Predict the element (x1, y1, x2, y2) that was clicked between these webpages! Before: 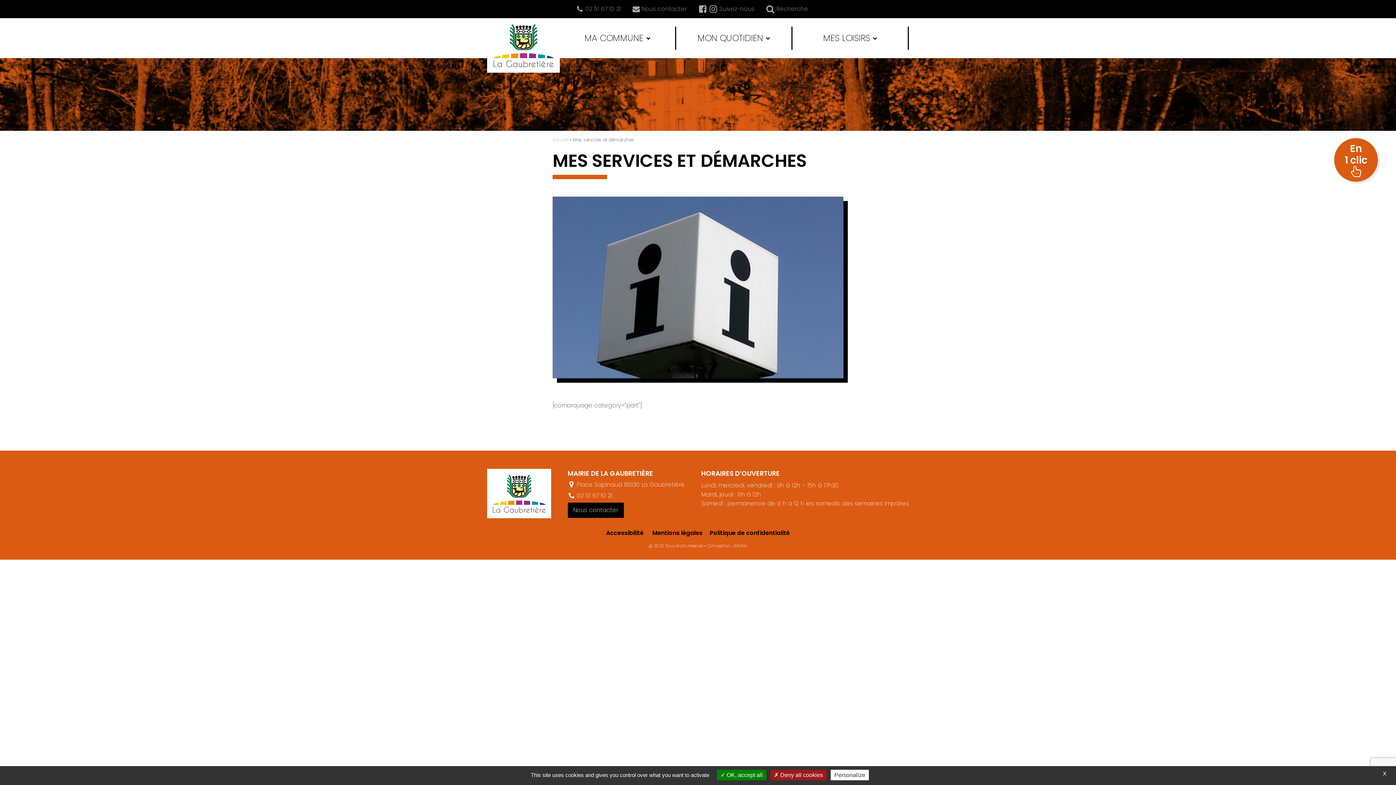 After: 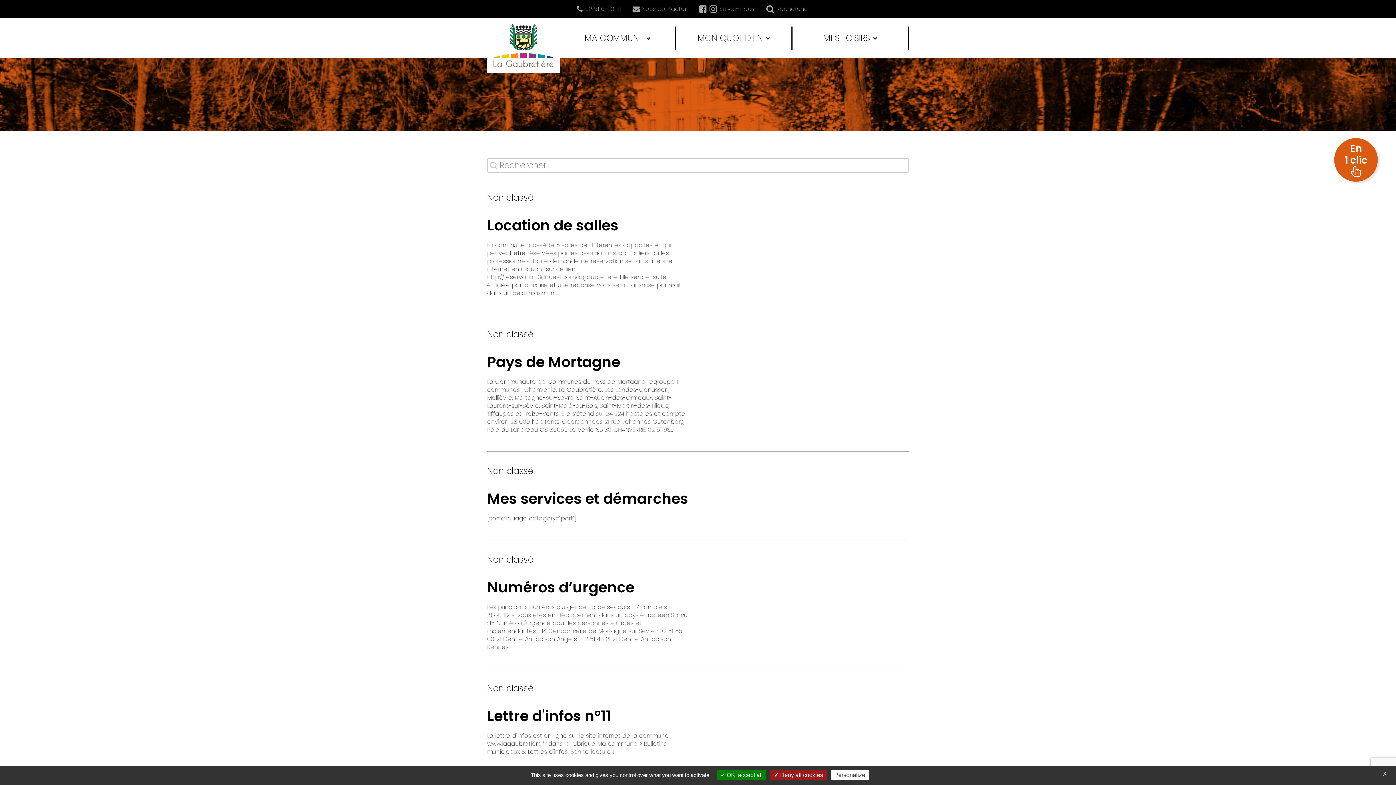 Action: label: Recherche bbox: (766, 4, 808, 13)